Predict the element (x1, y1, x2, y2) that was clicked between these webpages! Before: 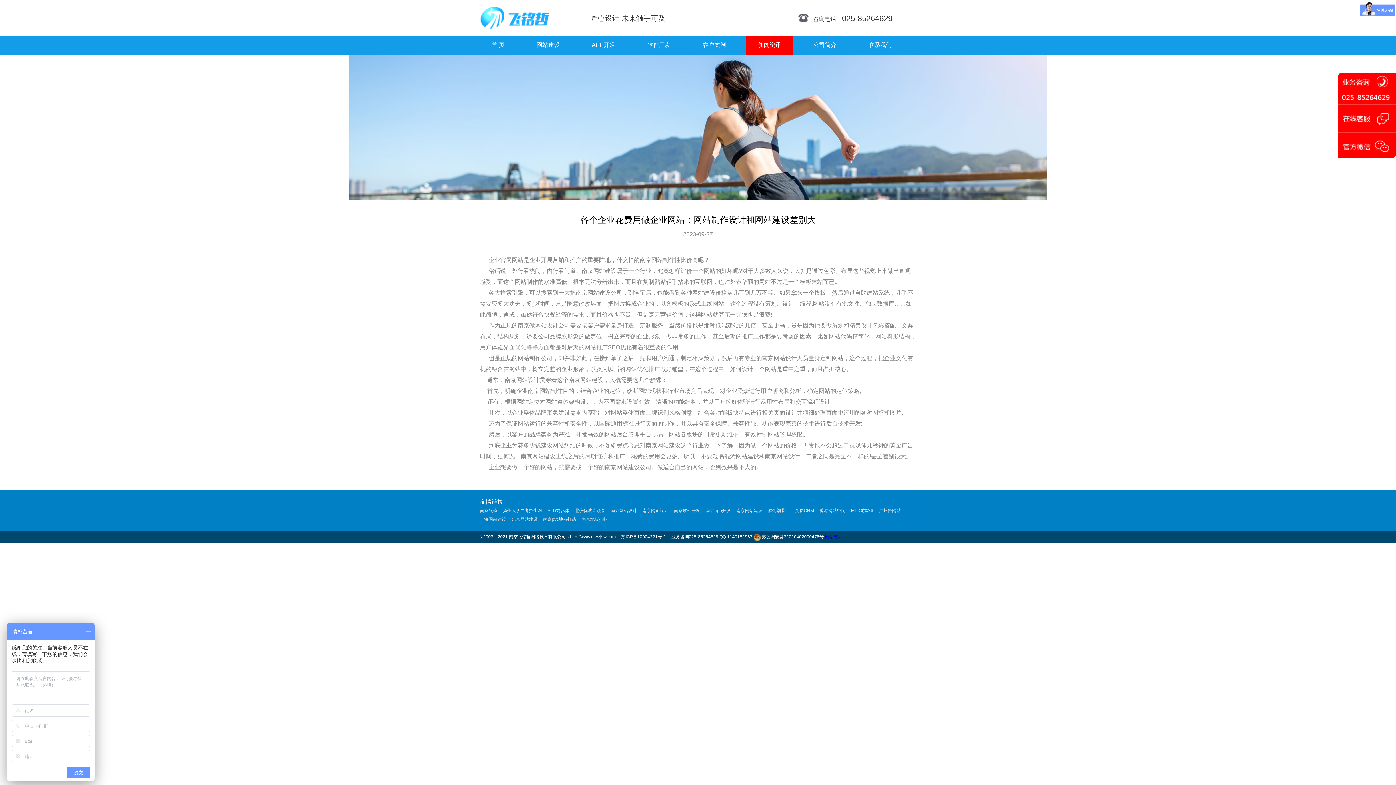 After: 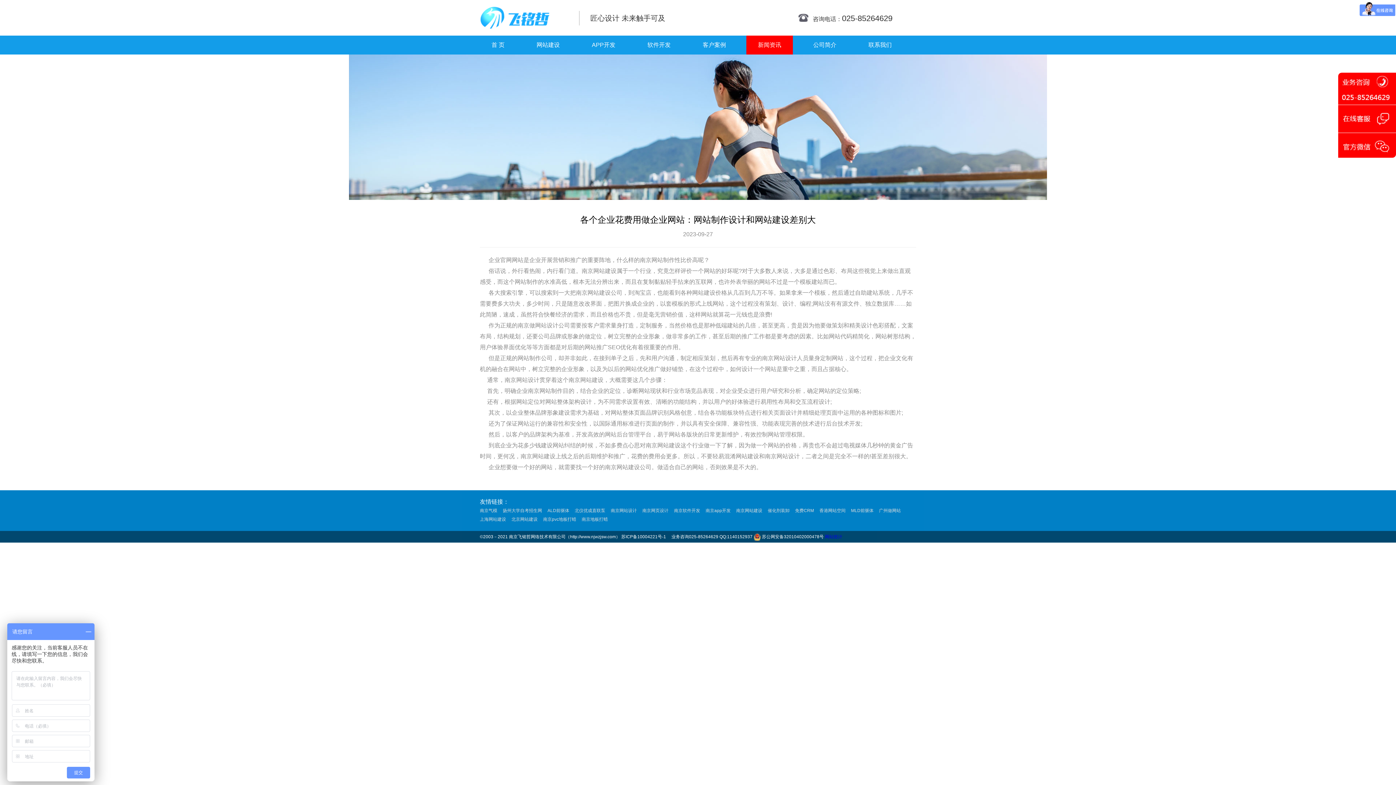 Action: bbox: (762, 355, 773, 361) label: 南京